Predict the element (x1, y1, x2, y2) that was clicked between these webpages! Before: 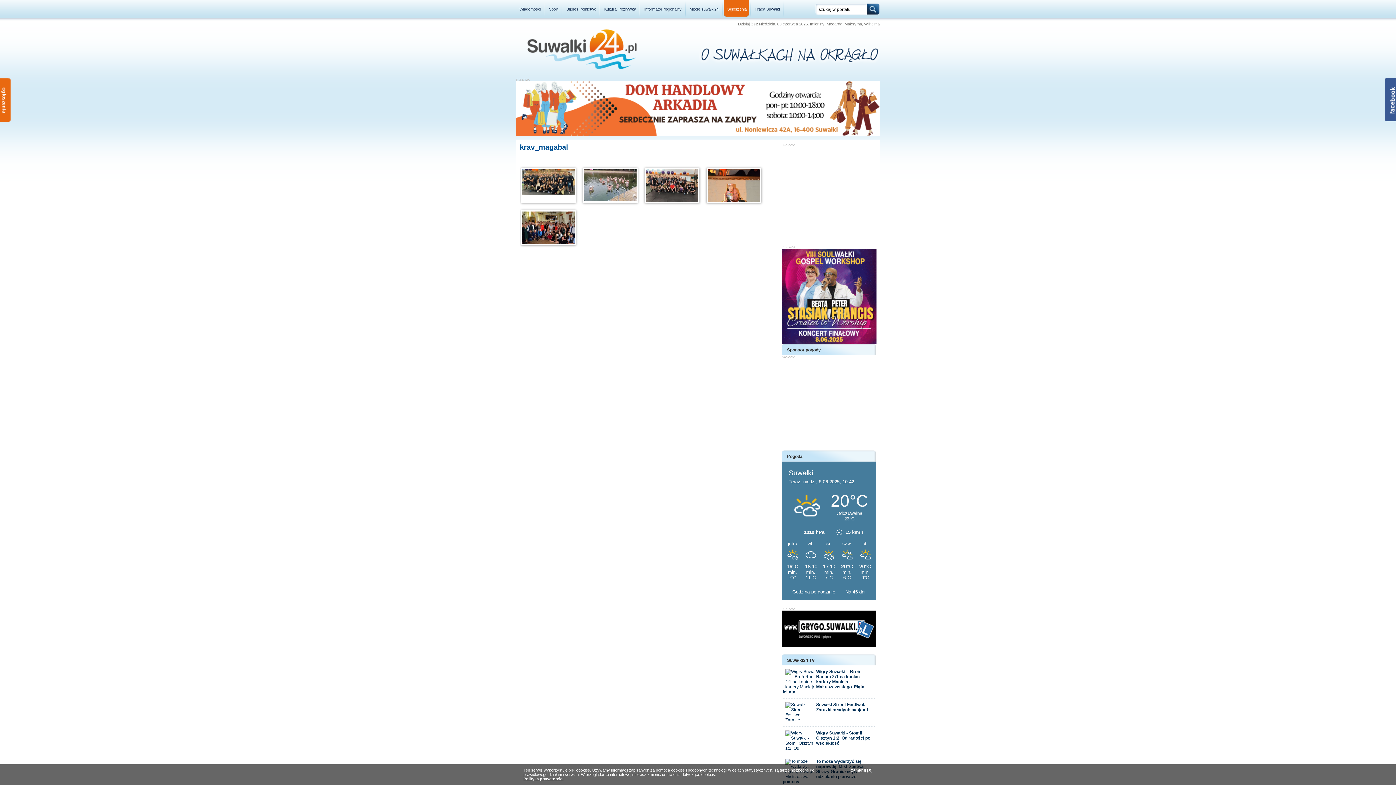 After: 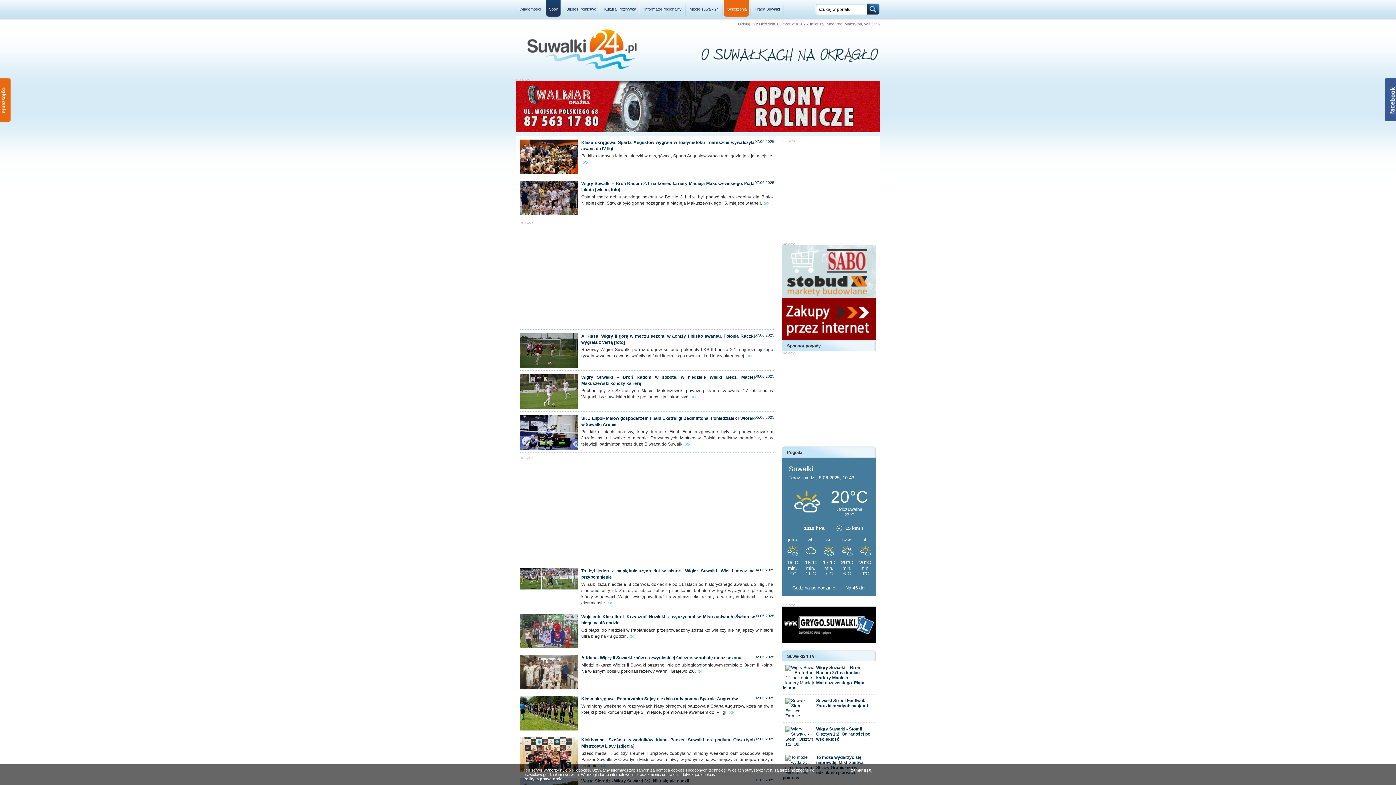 Action: bbox: (545, 0, 562, 18) label: Sport